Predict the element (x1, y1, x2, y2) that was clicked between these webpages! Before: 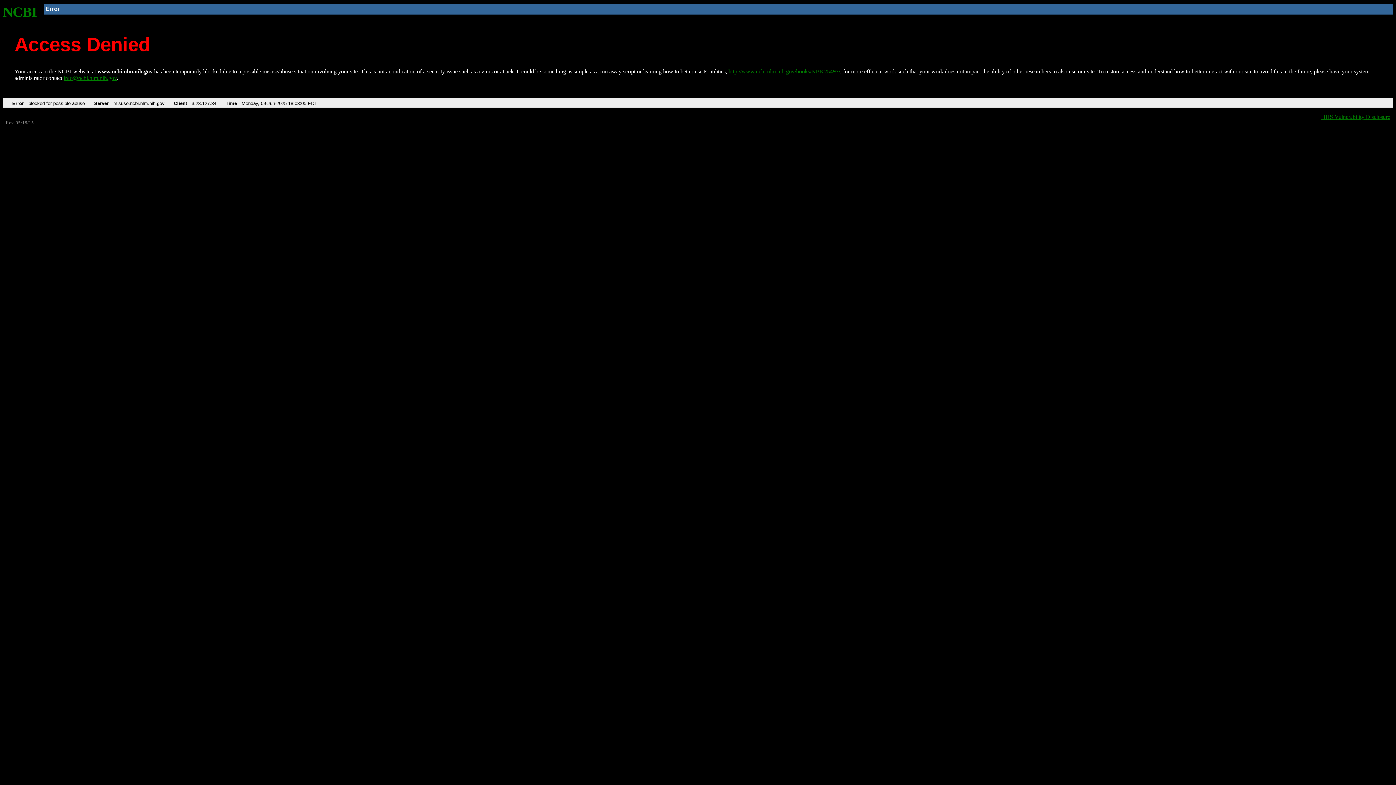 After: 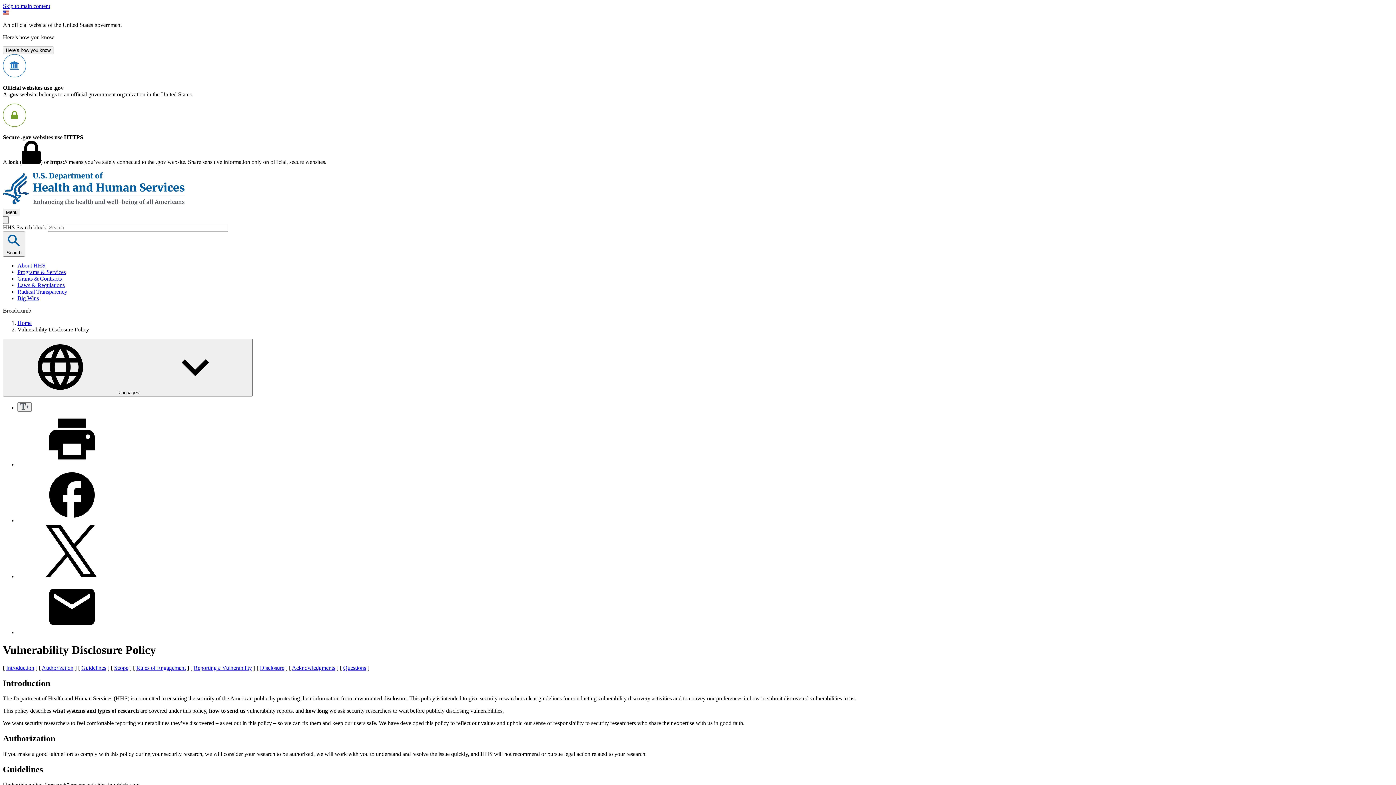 Action: label: HHS Vulnerability Disclosure bbox: (1321, 113, 1390, 119)